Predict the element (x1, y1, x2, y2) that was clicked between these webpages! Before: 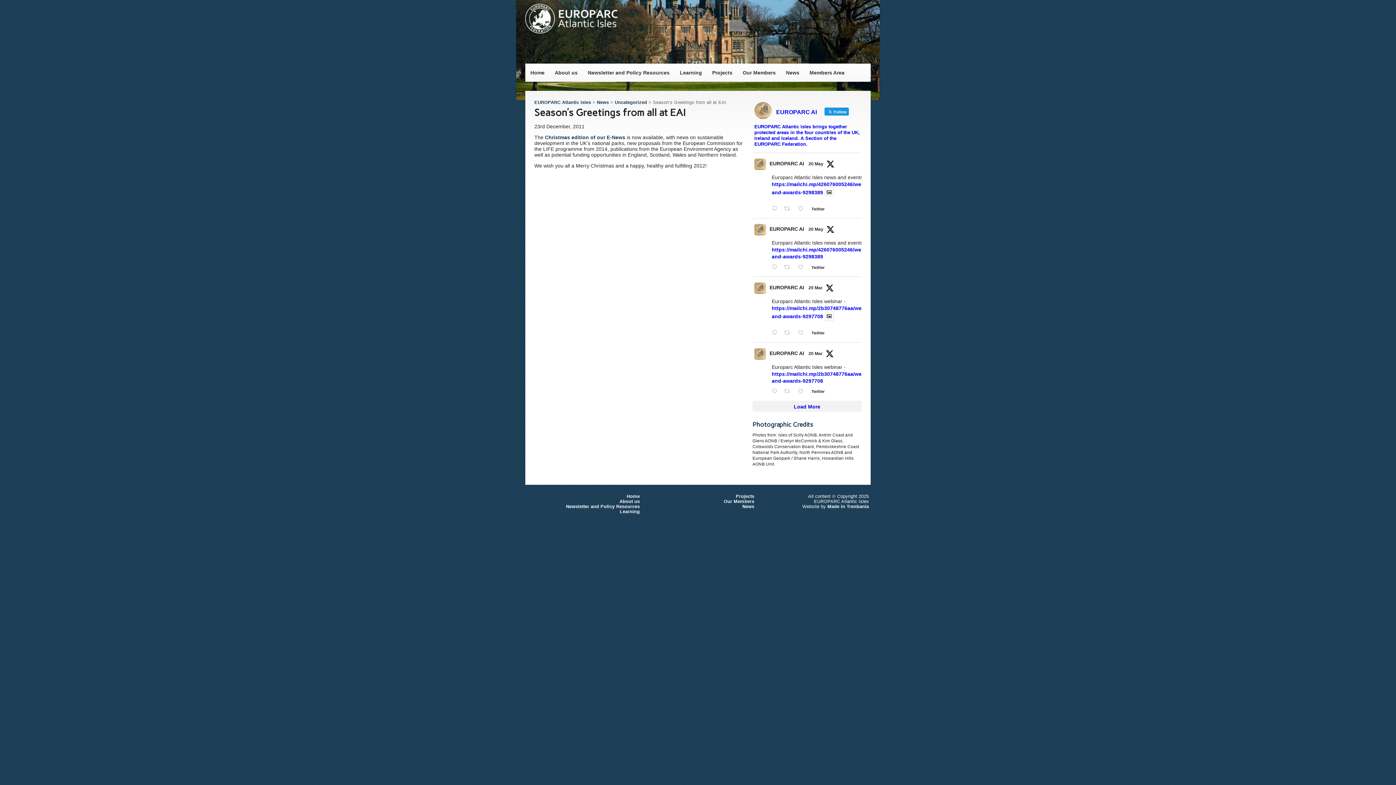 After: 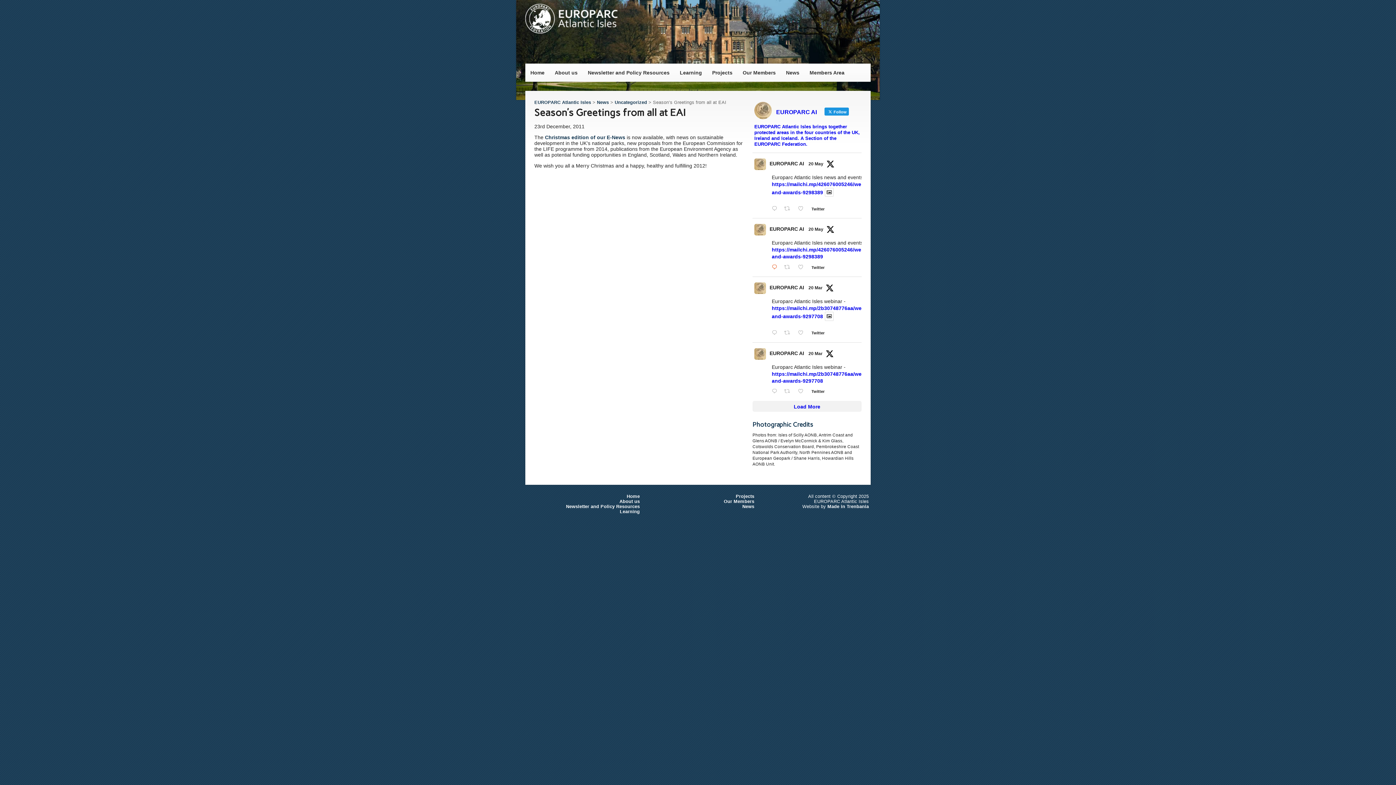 Action: label:  Reply on Twitter 1924796121123103077 bbox: (770, 263, 782, 271)